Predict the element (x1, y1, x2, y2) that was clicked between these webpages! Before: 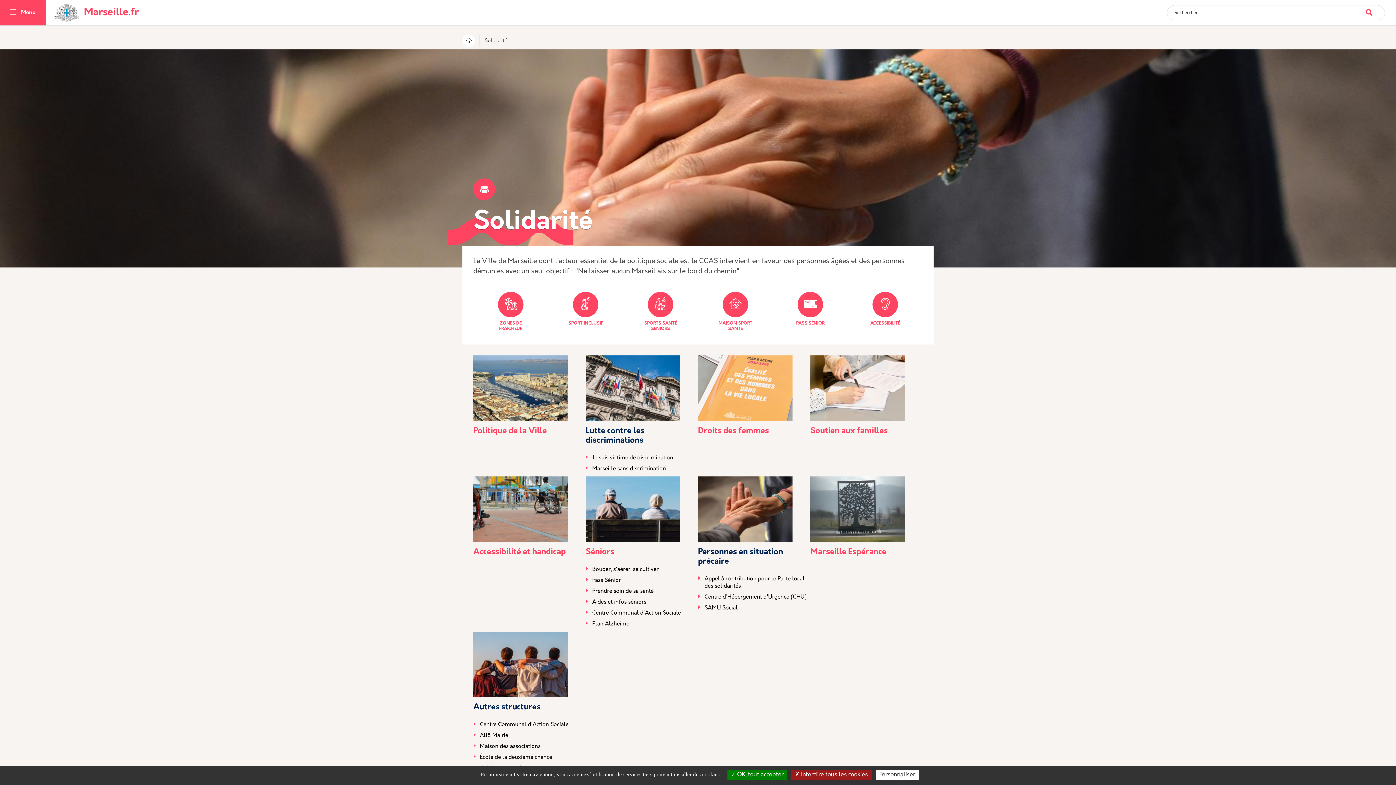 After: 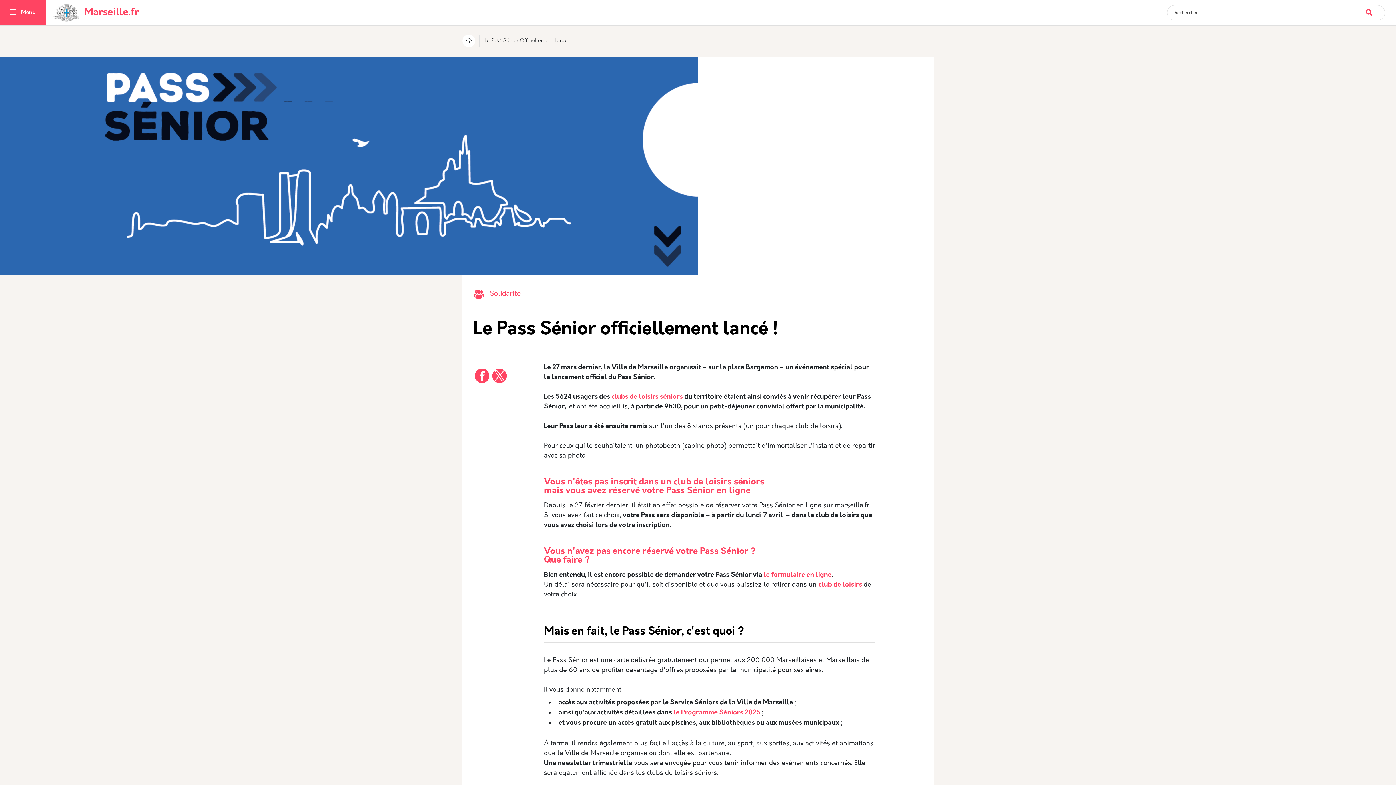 Action: bbox: (585, 577, 621, 588) label: Pass Sénior